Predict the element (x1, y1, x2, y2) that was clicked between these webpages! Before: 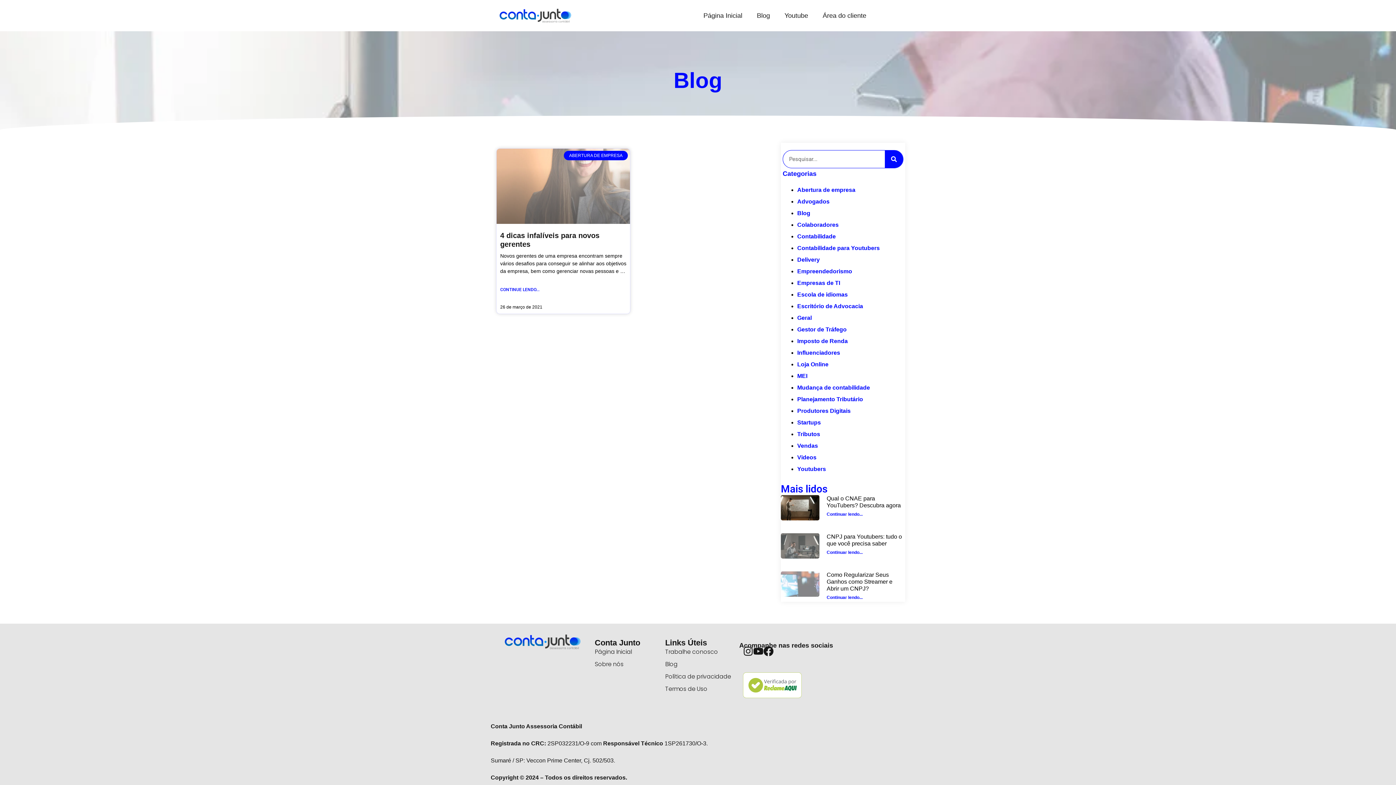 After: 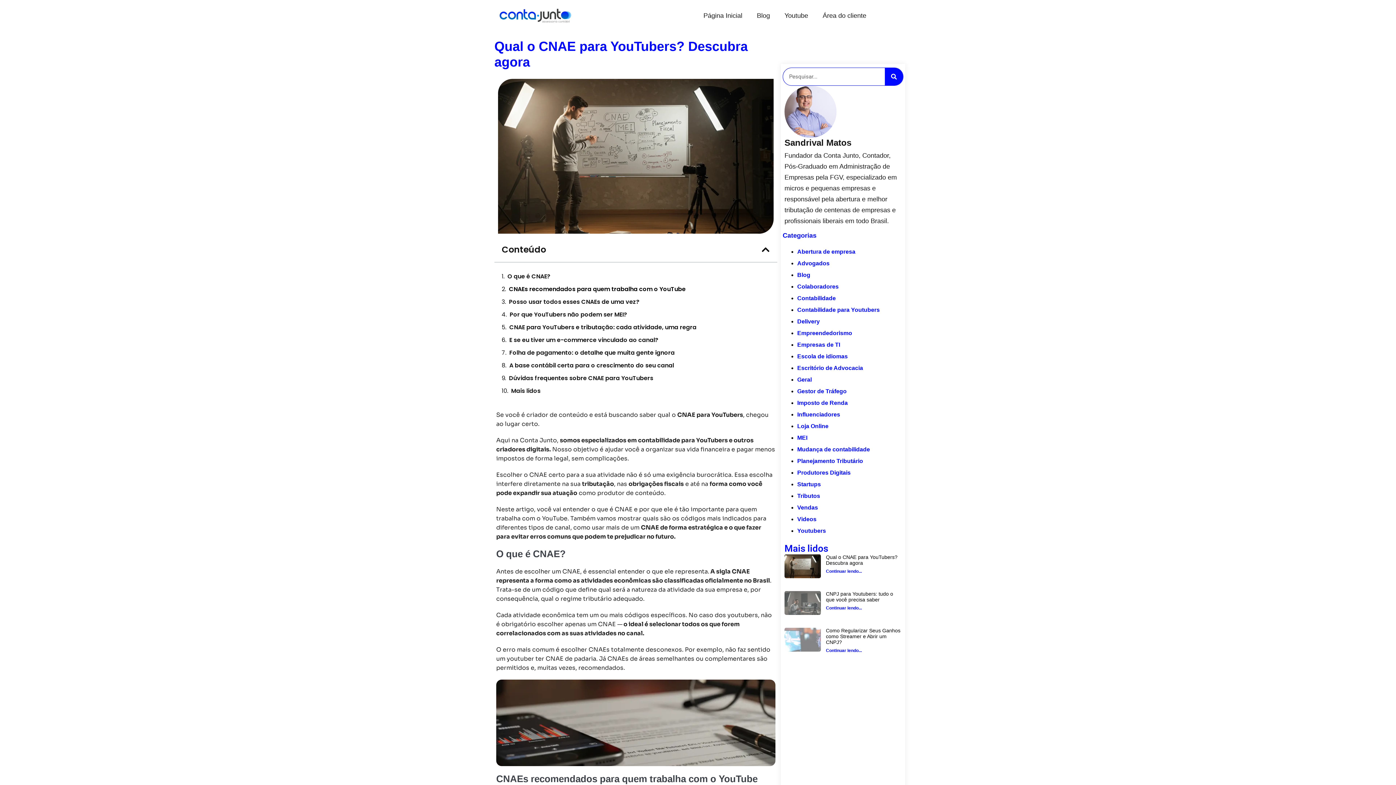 Action: bbox: (781, 495, 819, 520)